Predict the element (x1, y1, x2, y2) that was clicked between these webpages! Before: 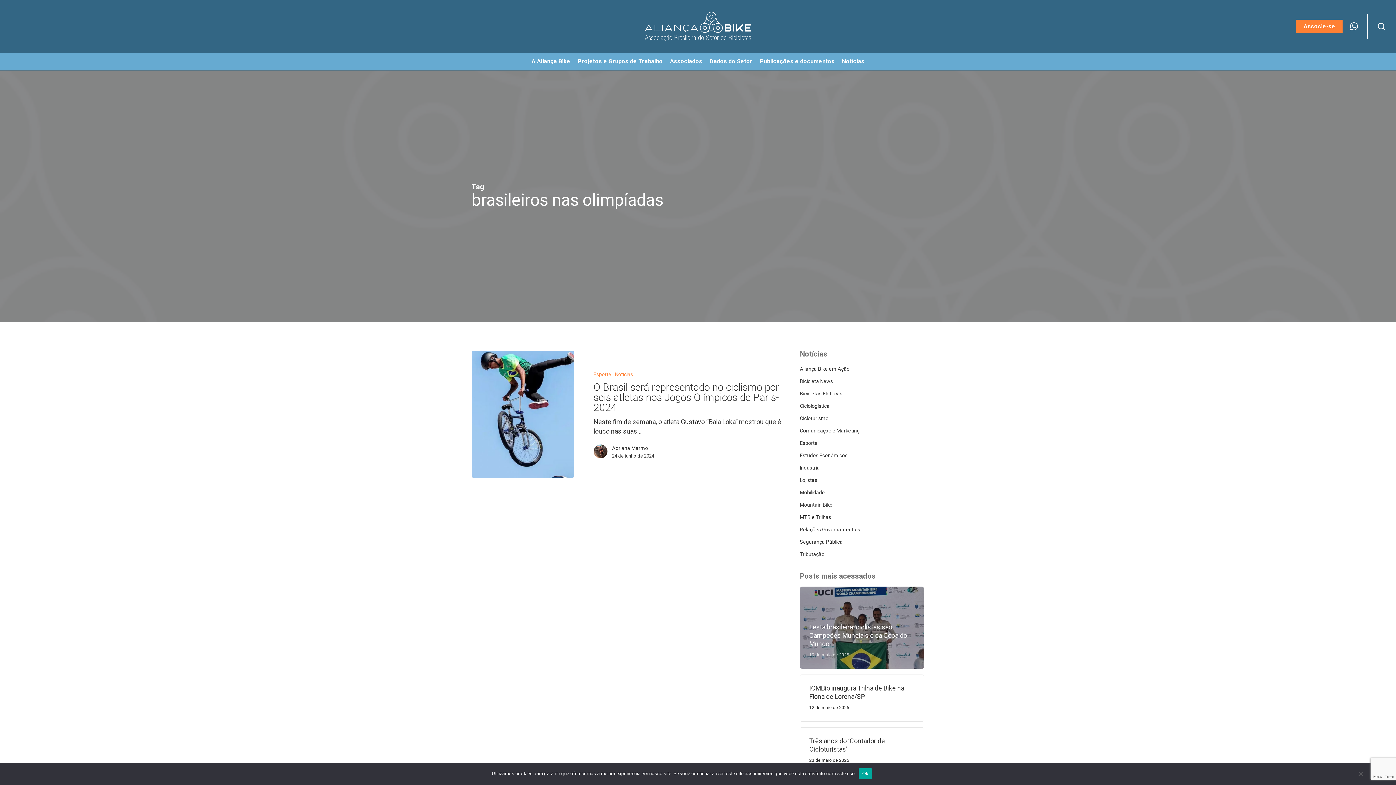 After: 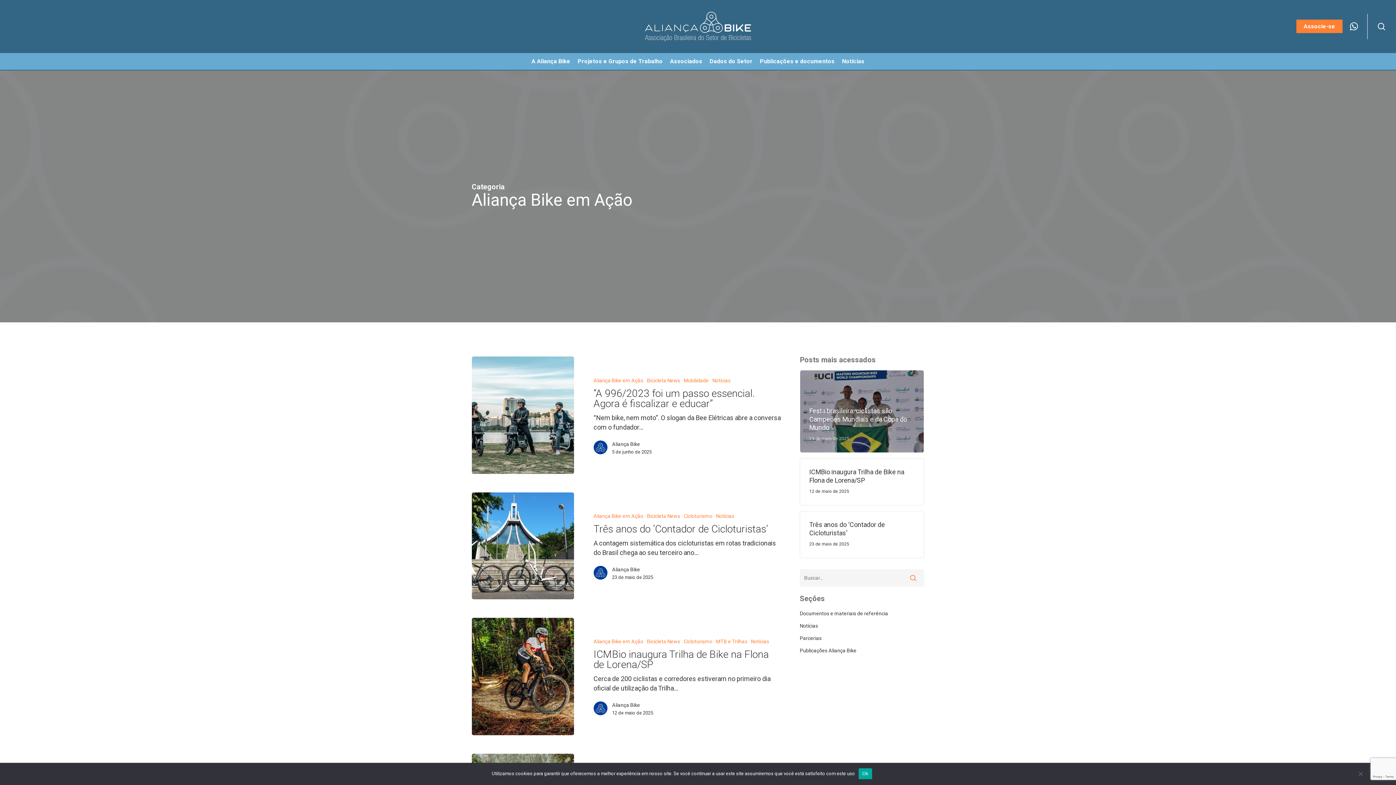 Action: bbox: (800, 364, 924, 373) label: Aliança Bike em Ação